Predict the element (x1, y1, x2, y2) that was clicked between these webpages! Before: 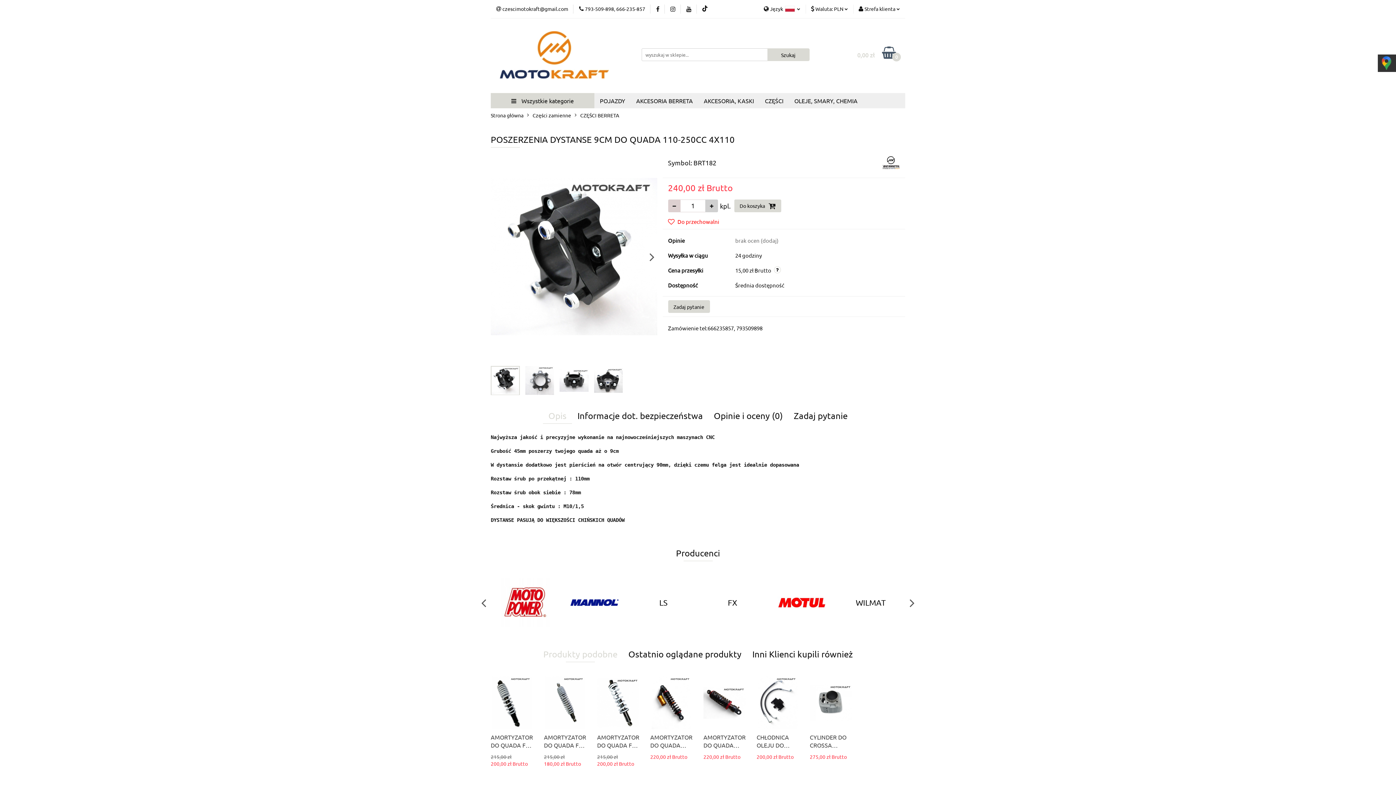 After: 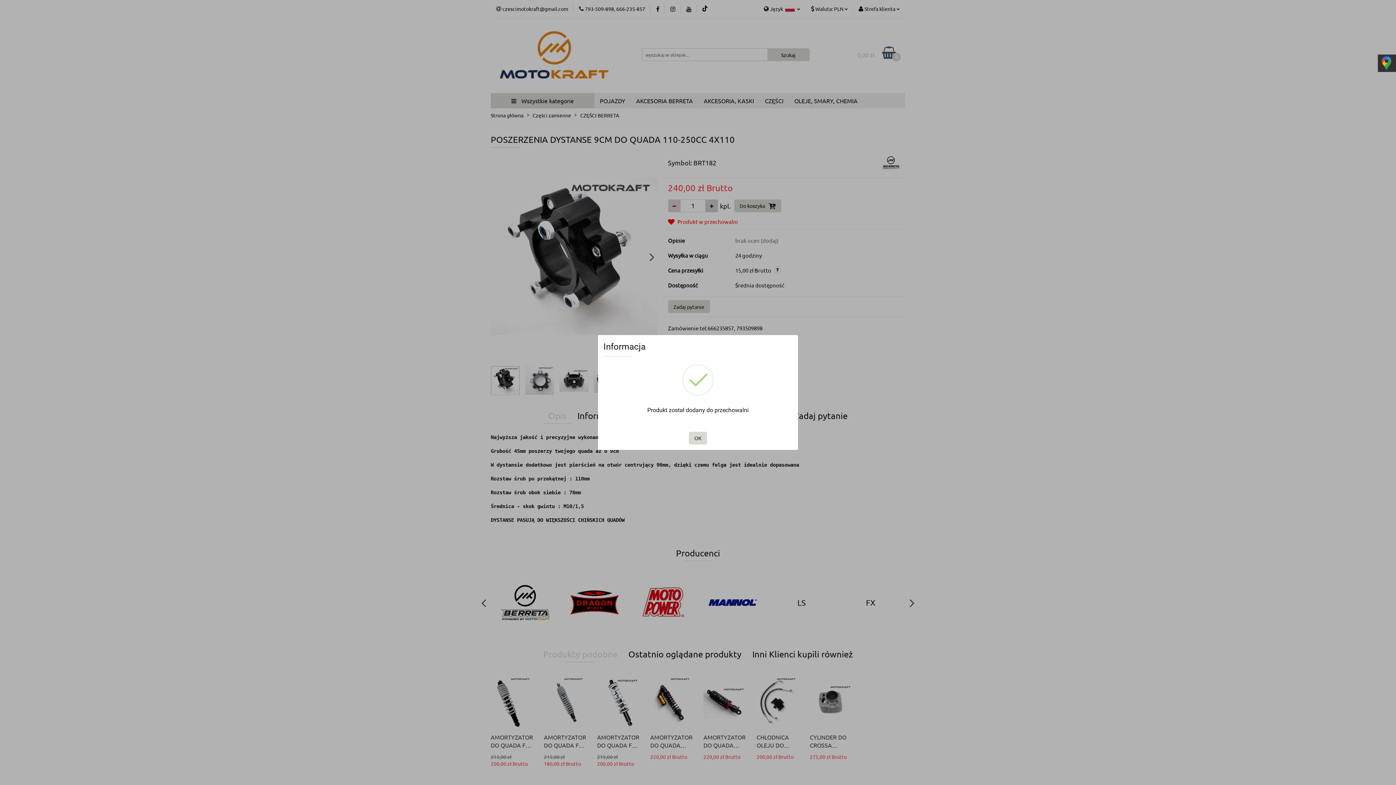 Action: bbox: (668, 217, 719, 225) label:  Do przechowalni